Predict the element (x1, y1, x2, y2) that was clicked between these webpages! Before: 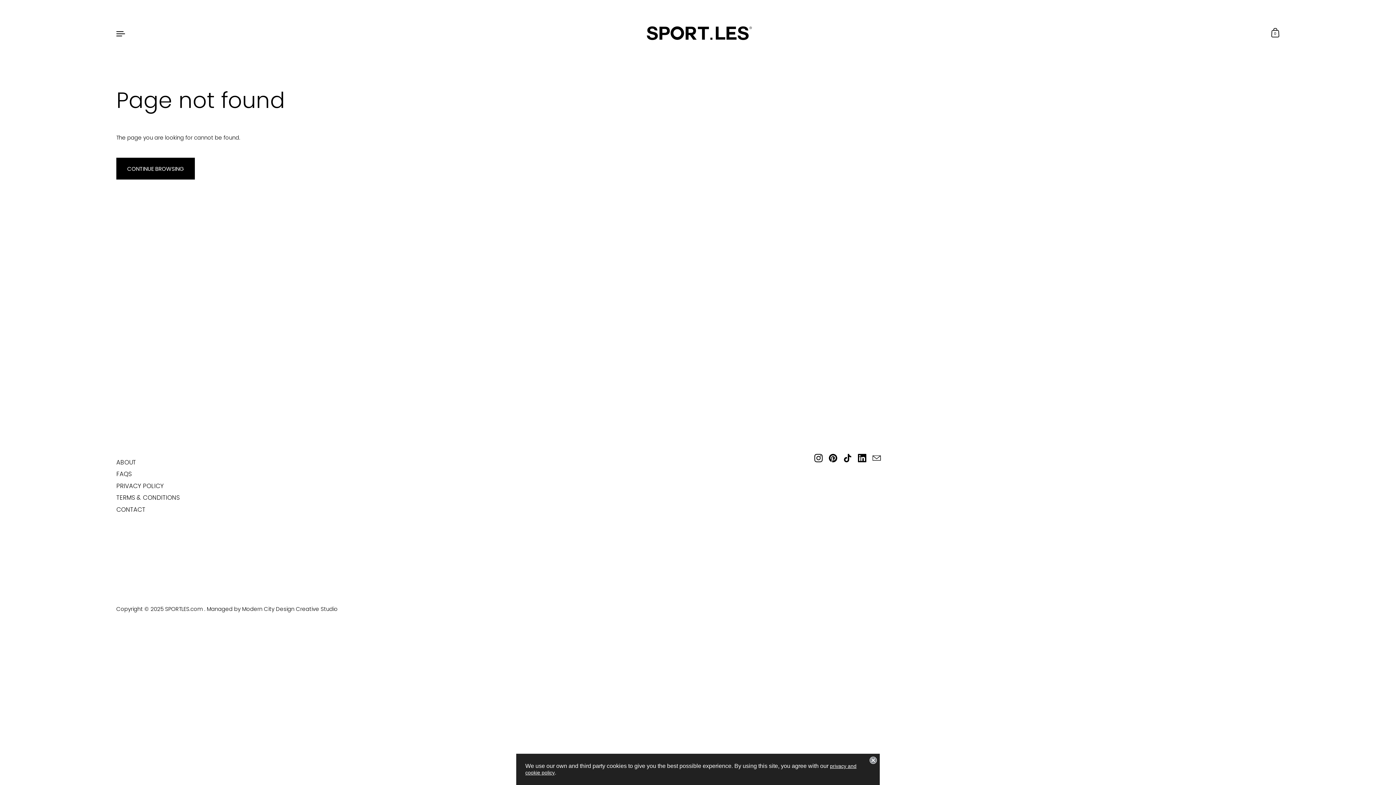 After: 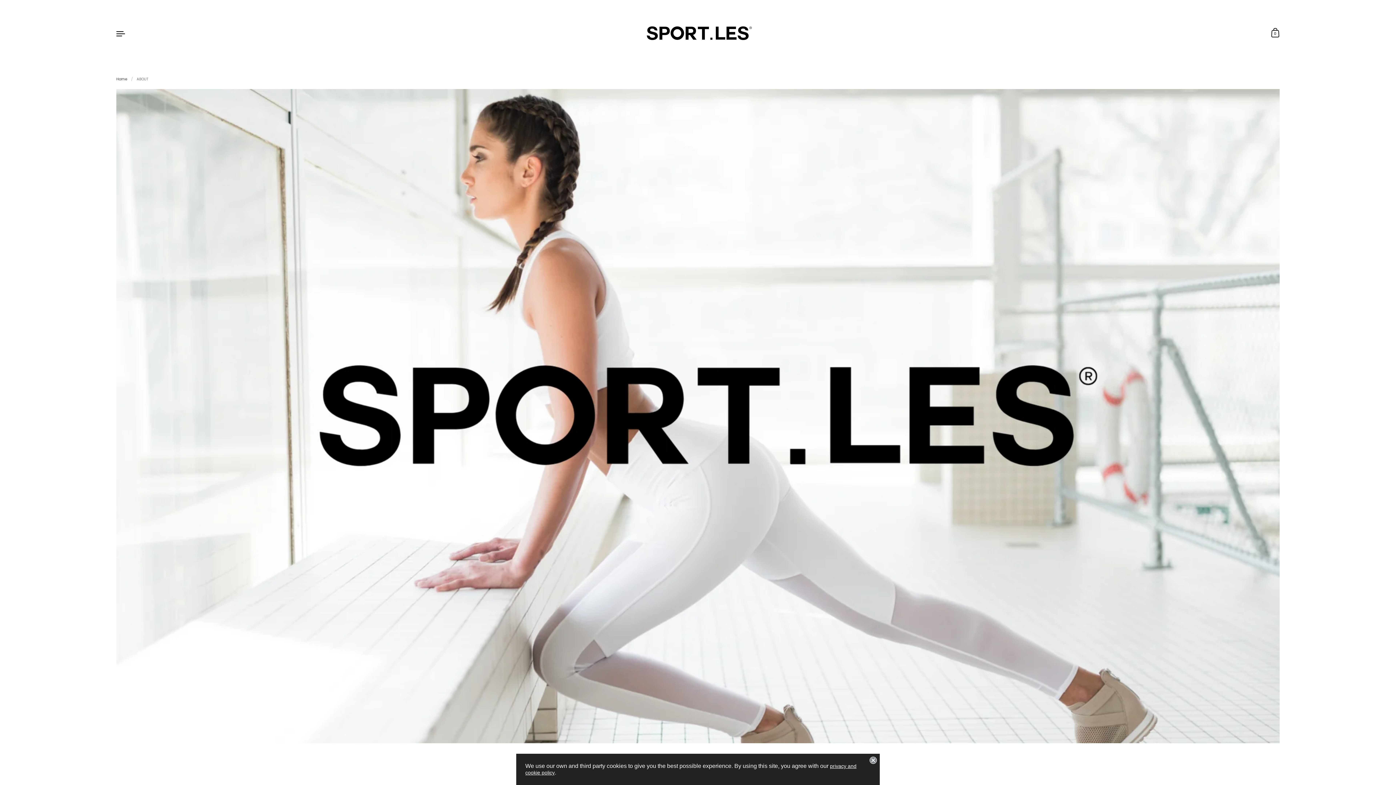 Action: bbox: (116, 458, 136, 467) label: ABOUT